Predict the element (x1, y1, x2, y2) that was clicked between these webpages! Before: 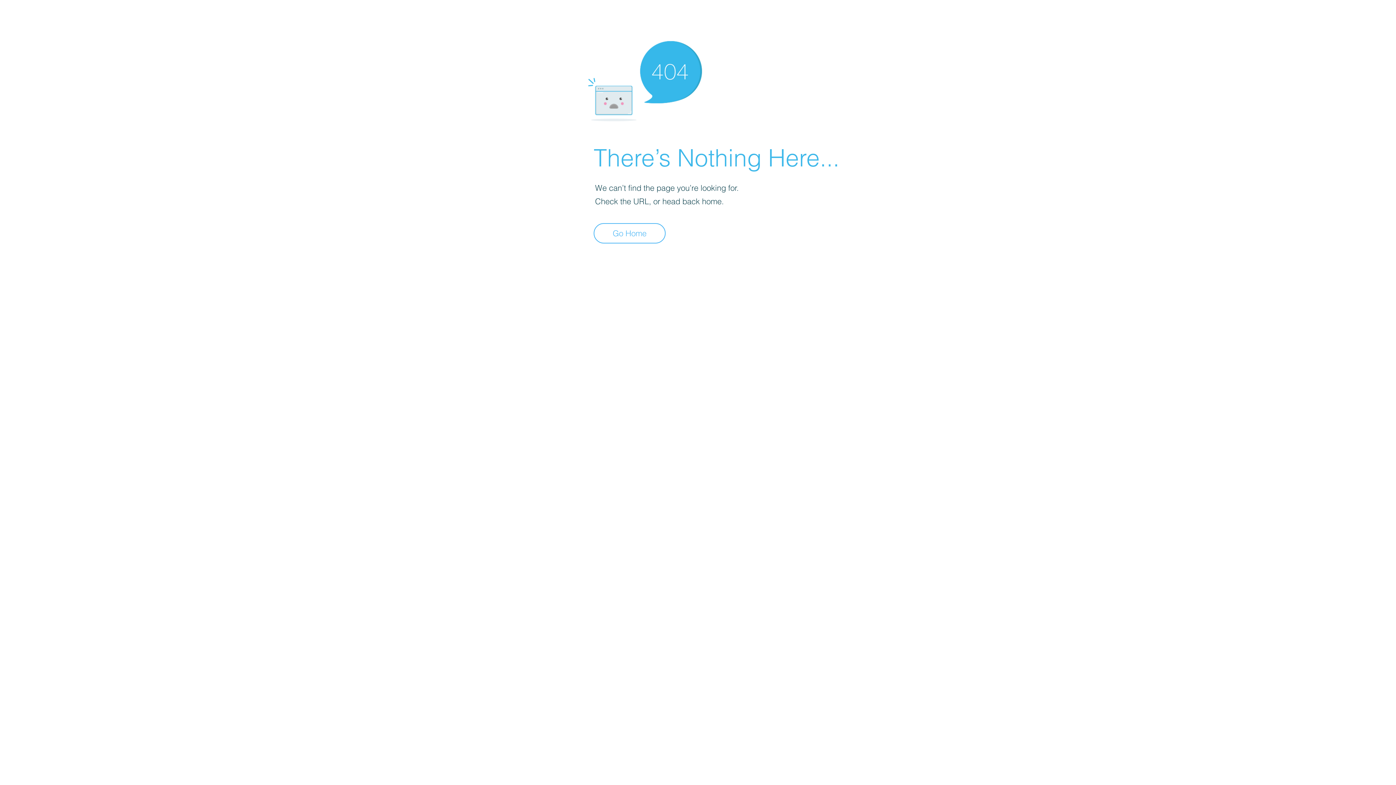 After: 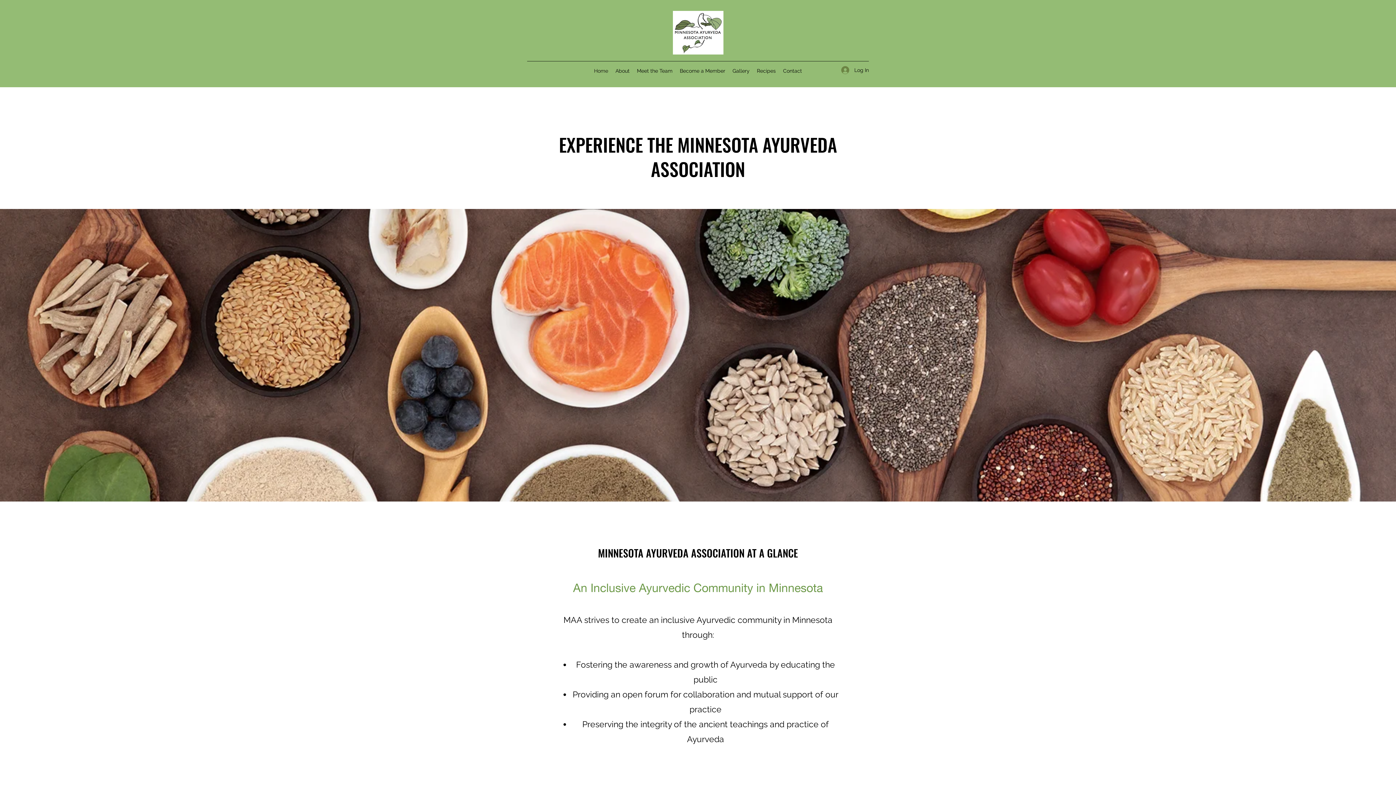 Action: label: Go Home bbox: (593, 223, 665, 243)